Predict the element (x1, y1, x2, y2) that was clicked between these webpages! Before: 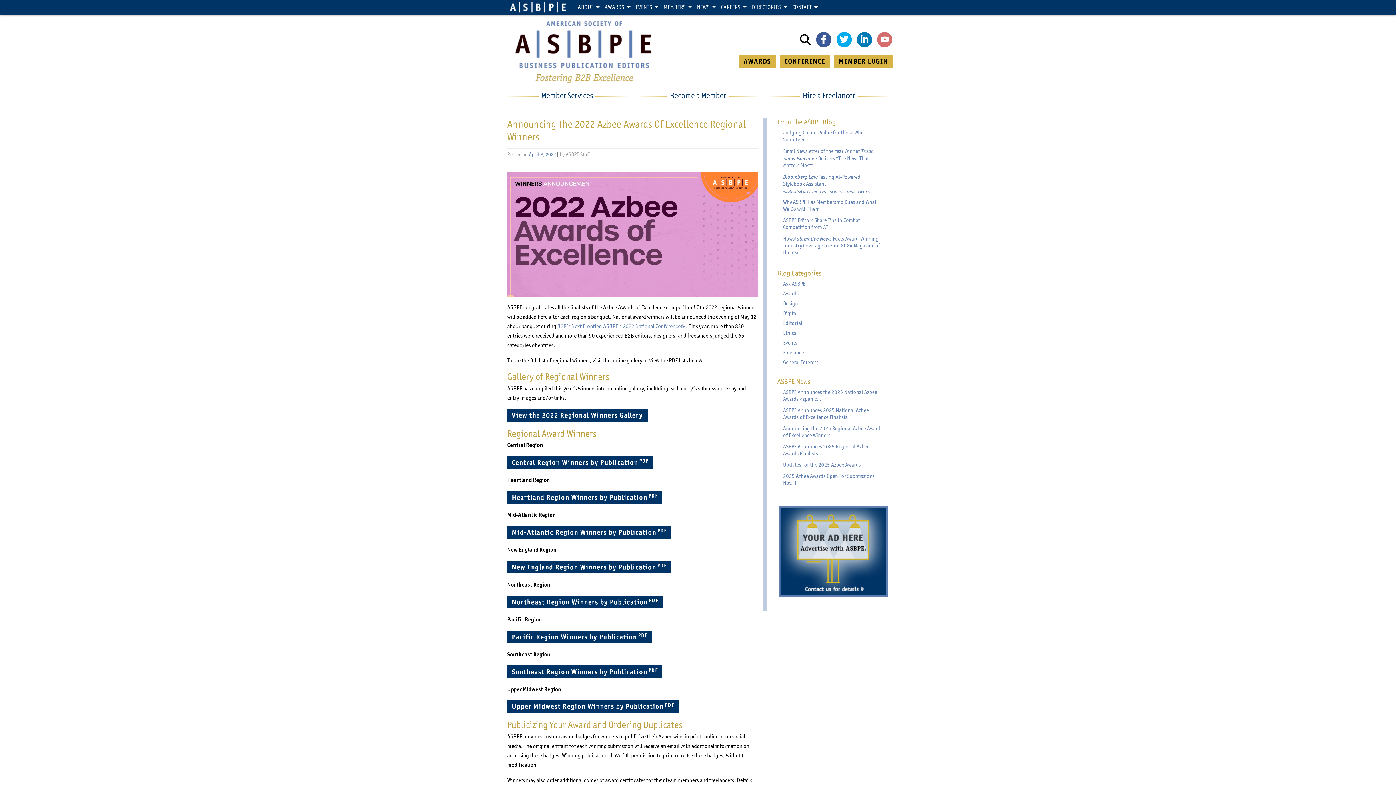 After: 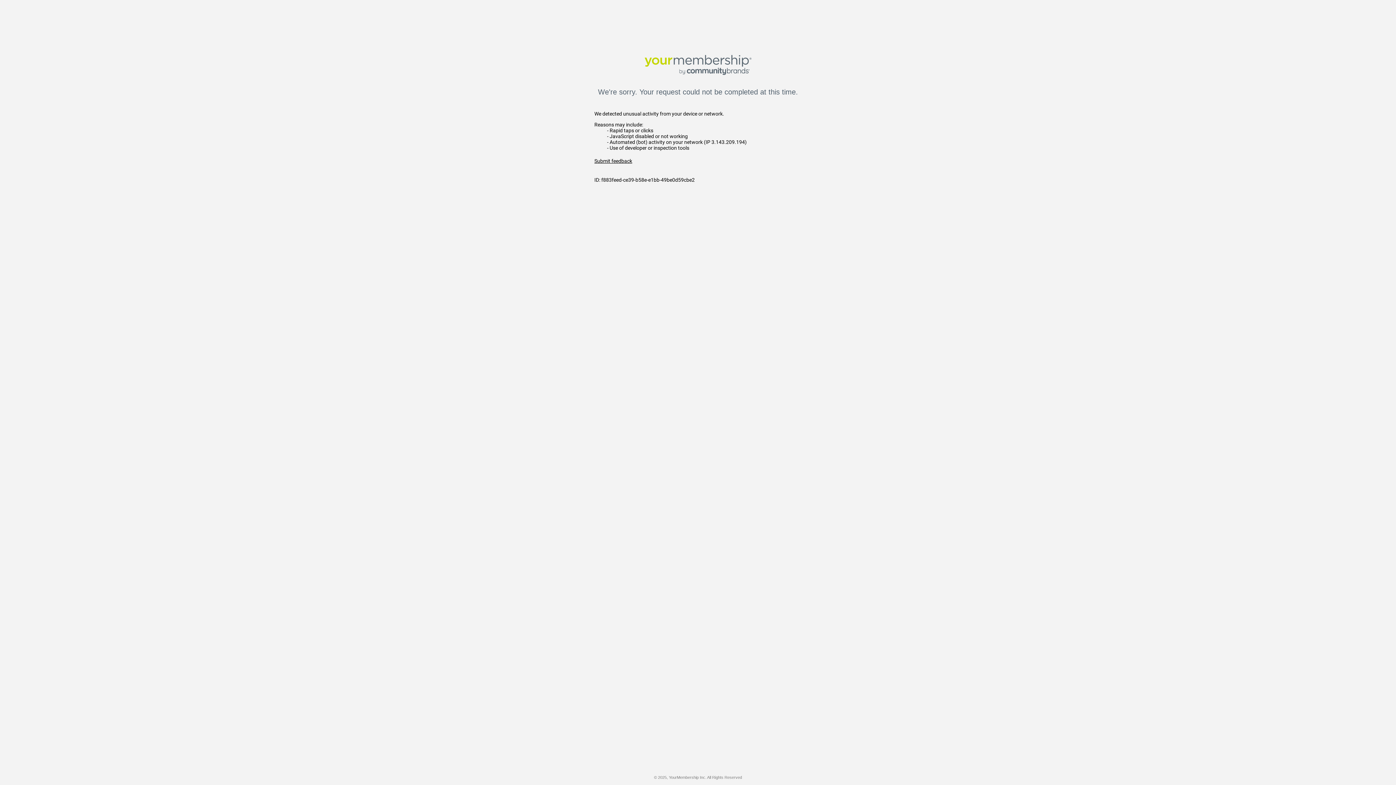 Action: bbox: (638, 90, 758, 100) label: Become a Member